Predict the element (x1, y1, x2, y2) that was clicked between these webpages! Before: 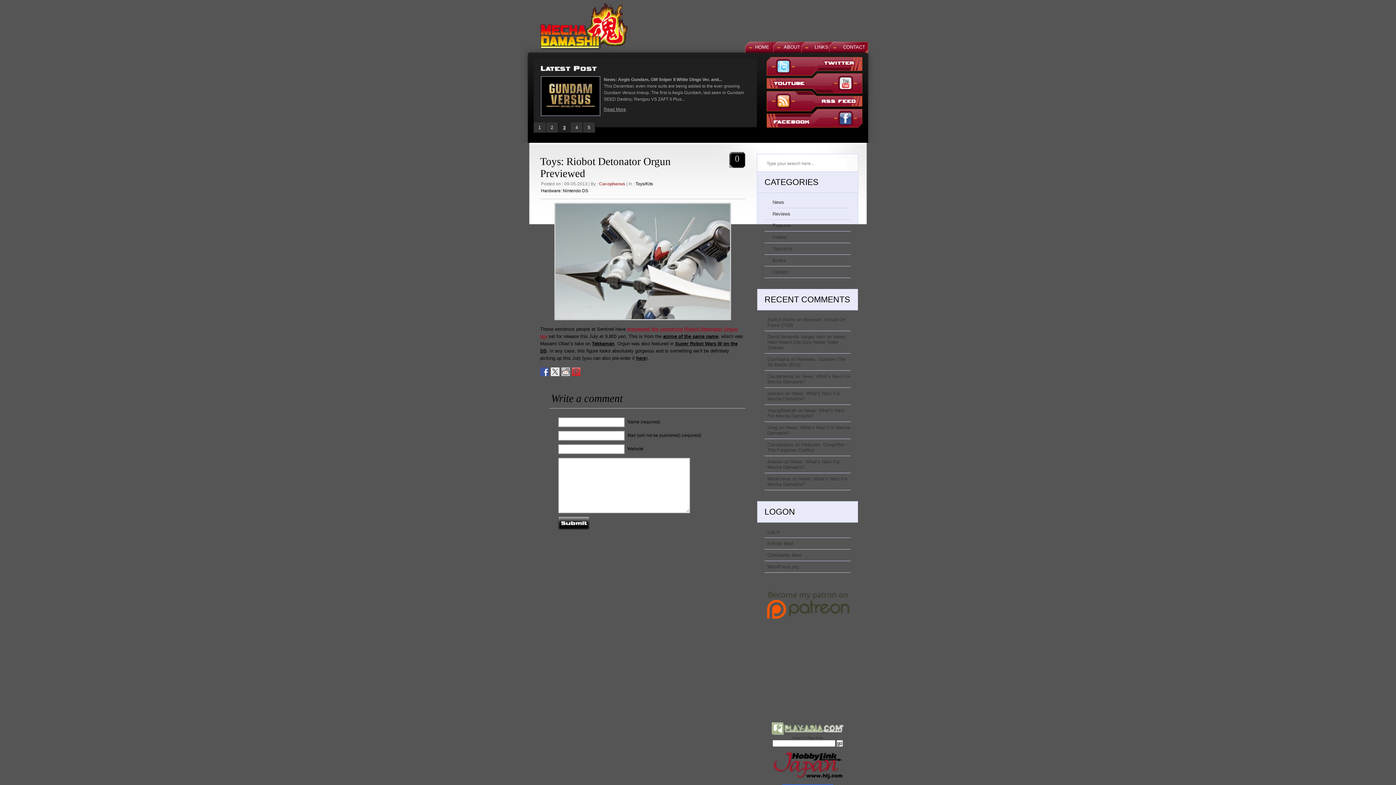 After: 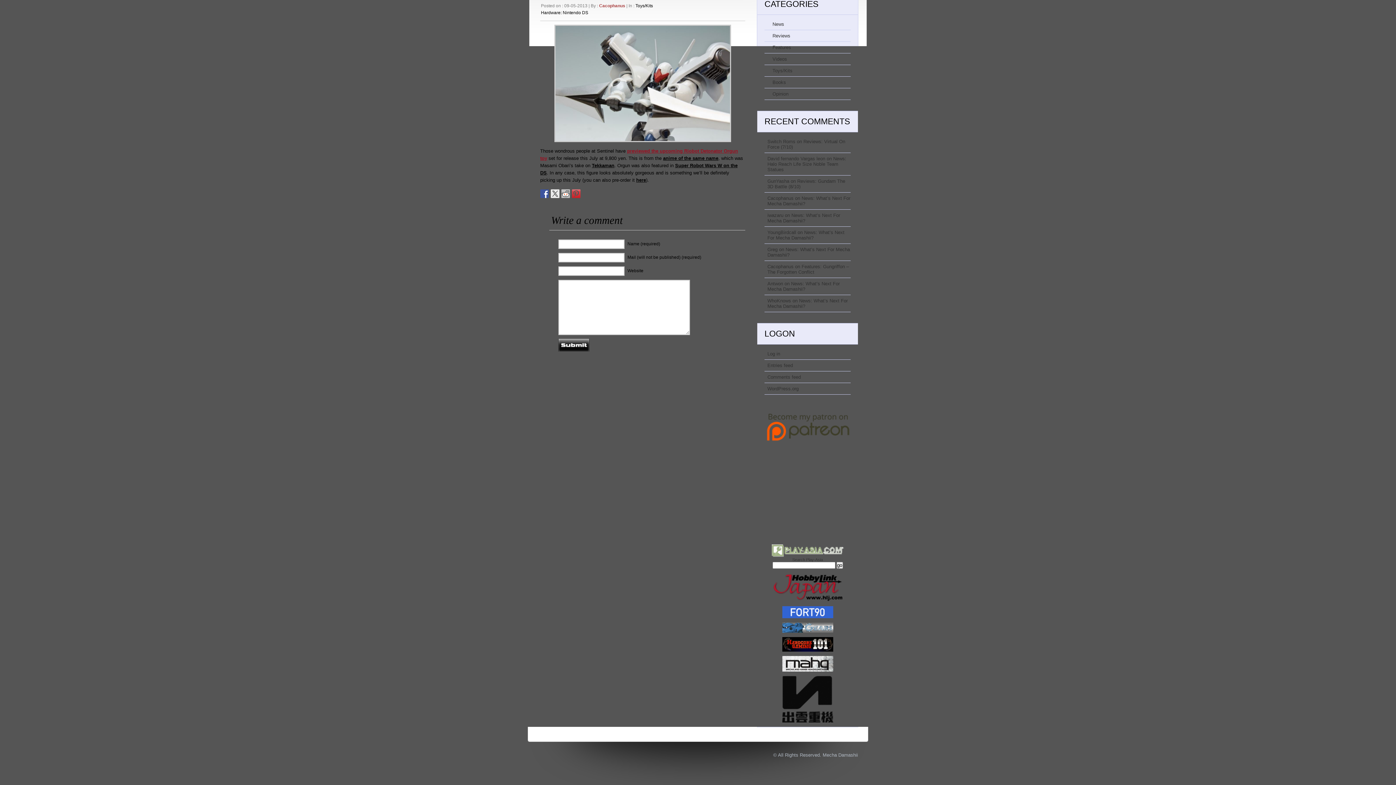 Action: label: 0 bbox: (729, 152, 745, 169)